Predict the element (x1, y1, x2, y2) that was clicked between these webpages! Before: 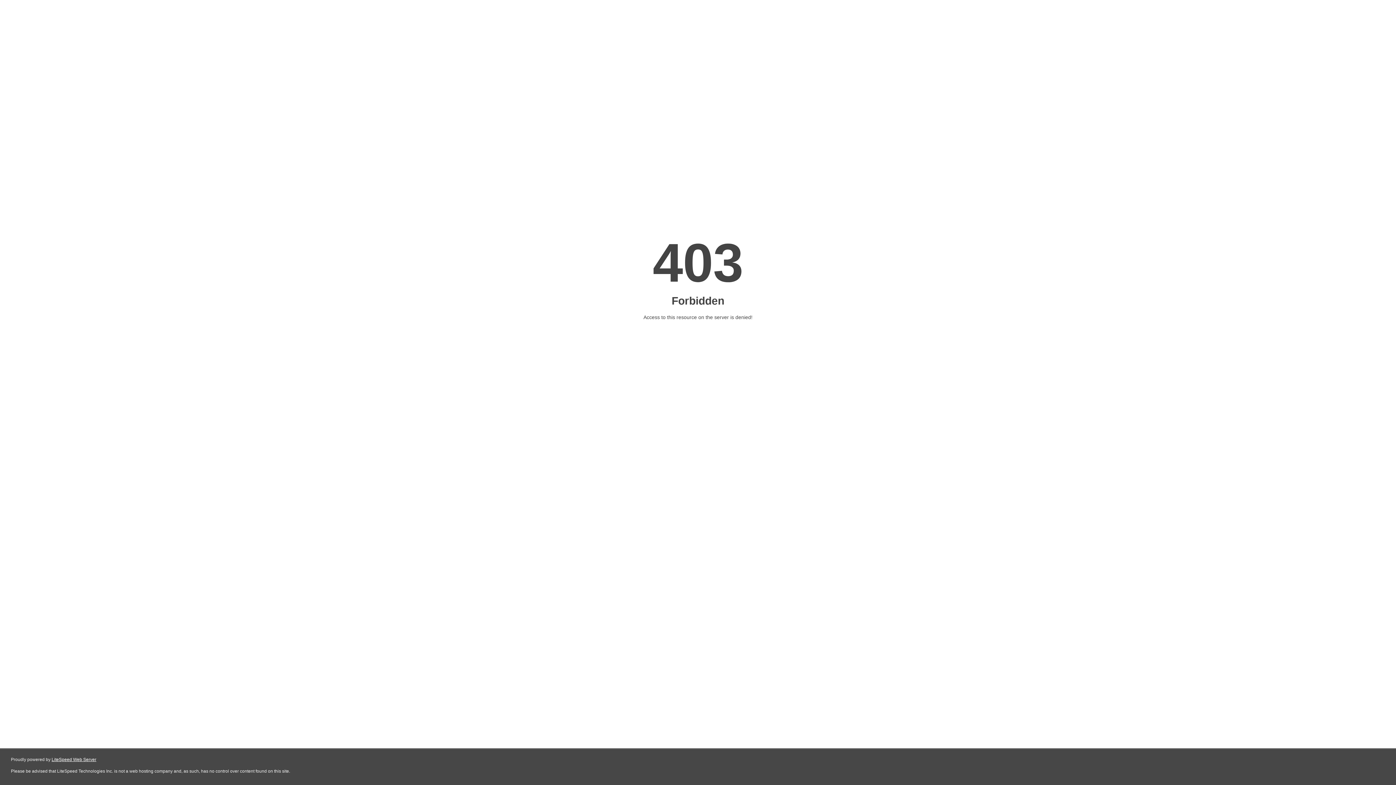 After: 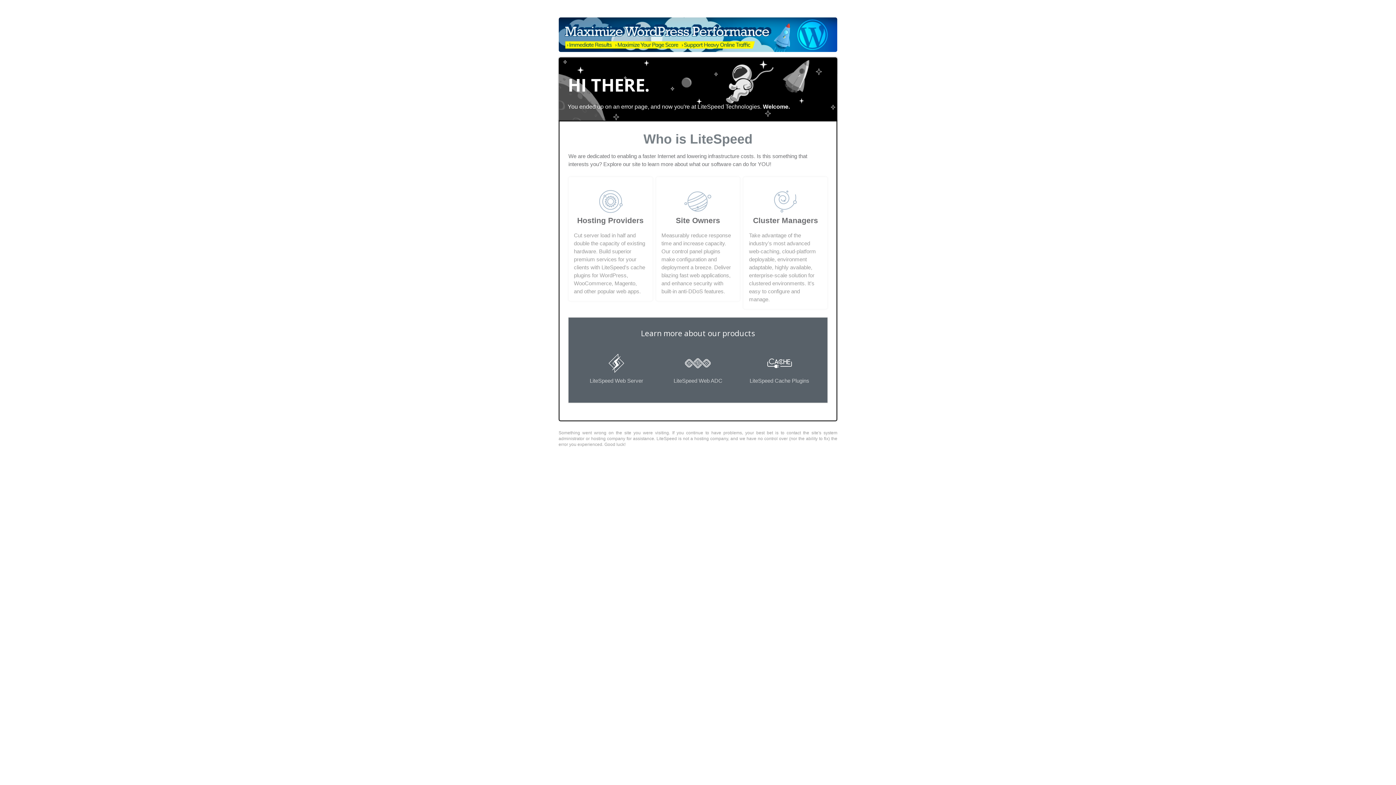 Action: bbox: (51, 757, 96, 762) label: LiteSpeed Web Server